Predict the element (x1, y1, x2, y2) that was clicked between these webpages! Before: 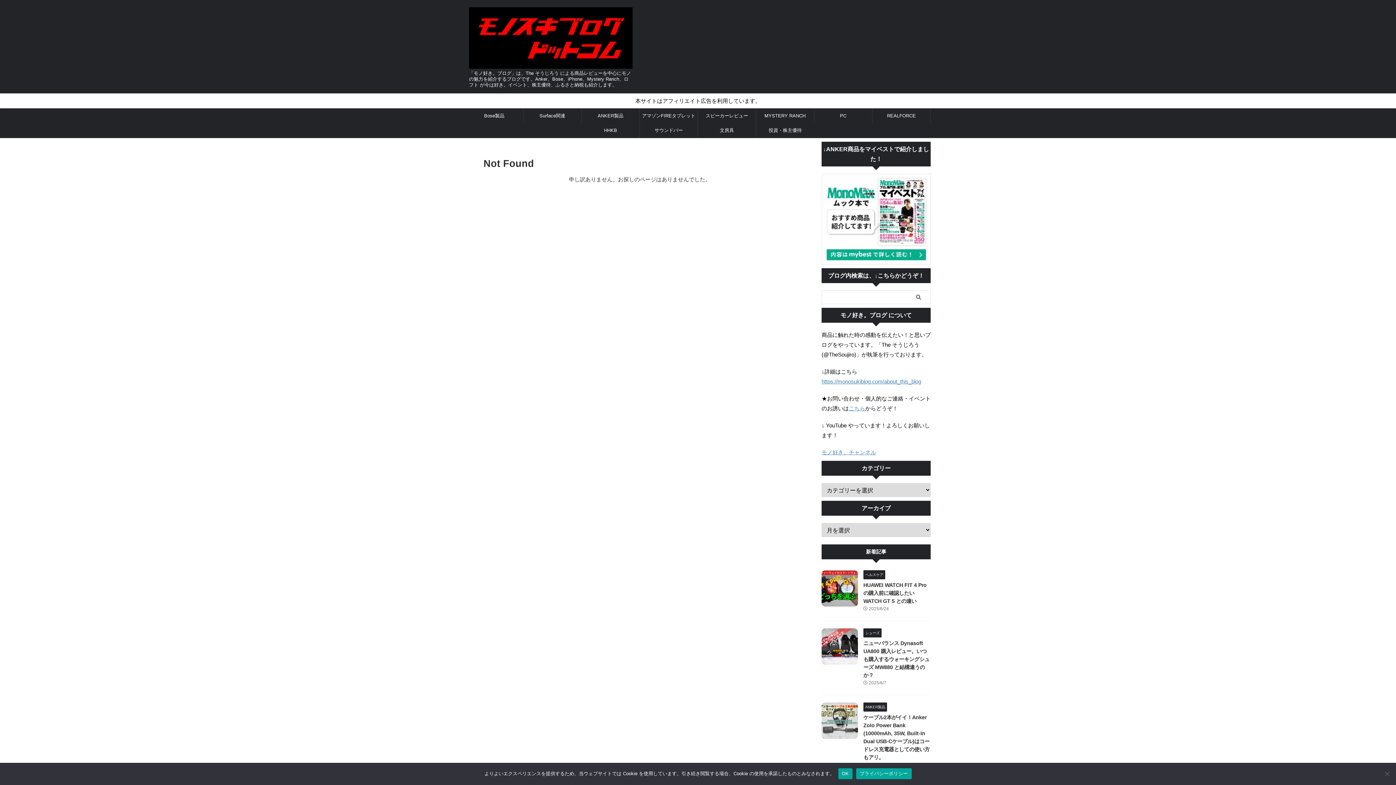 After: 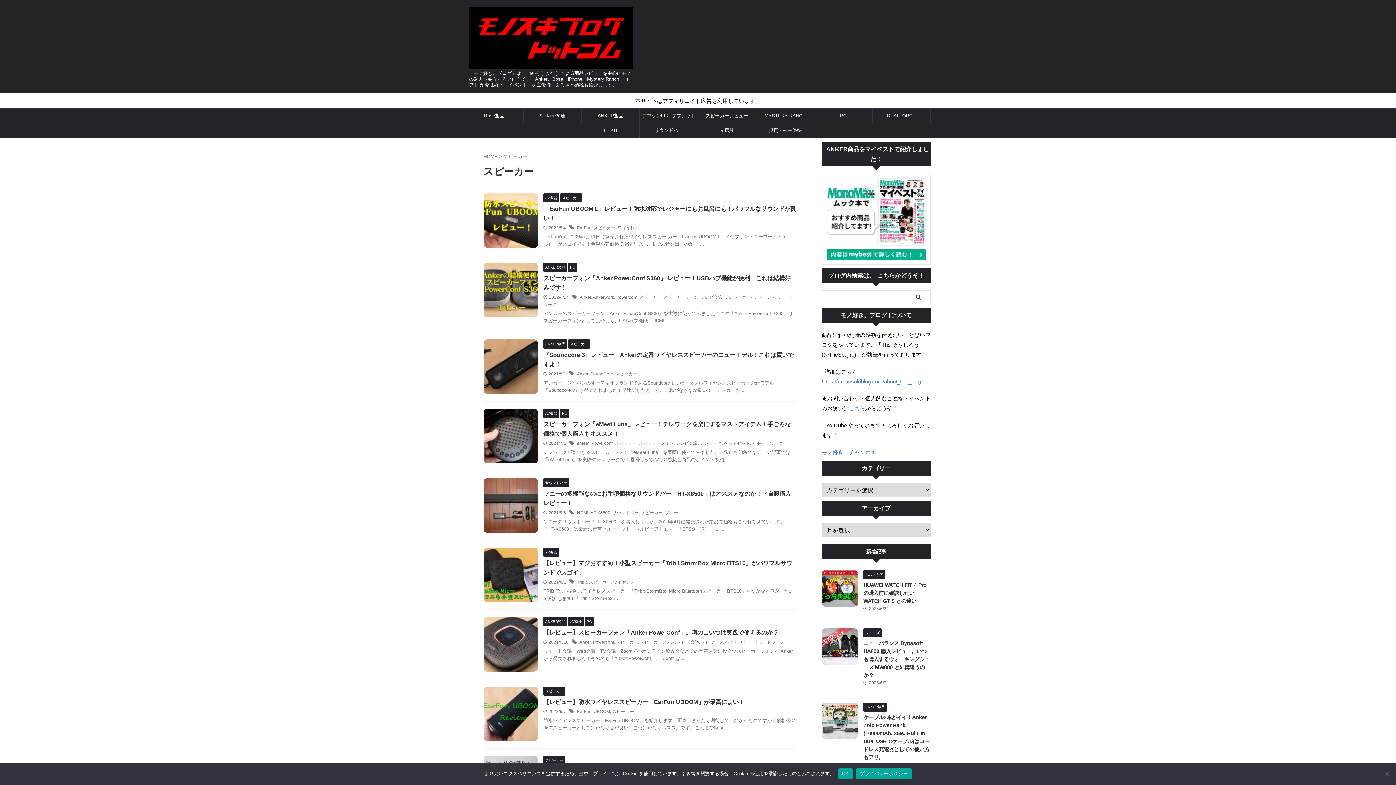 Action: bbox: (698, 108, 756, 123) label: スピーカーレビュー